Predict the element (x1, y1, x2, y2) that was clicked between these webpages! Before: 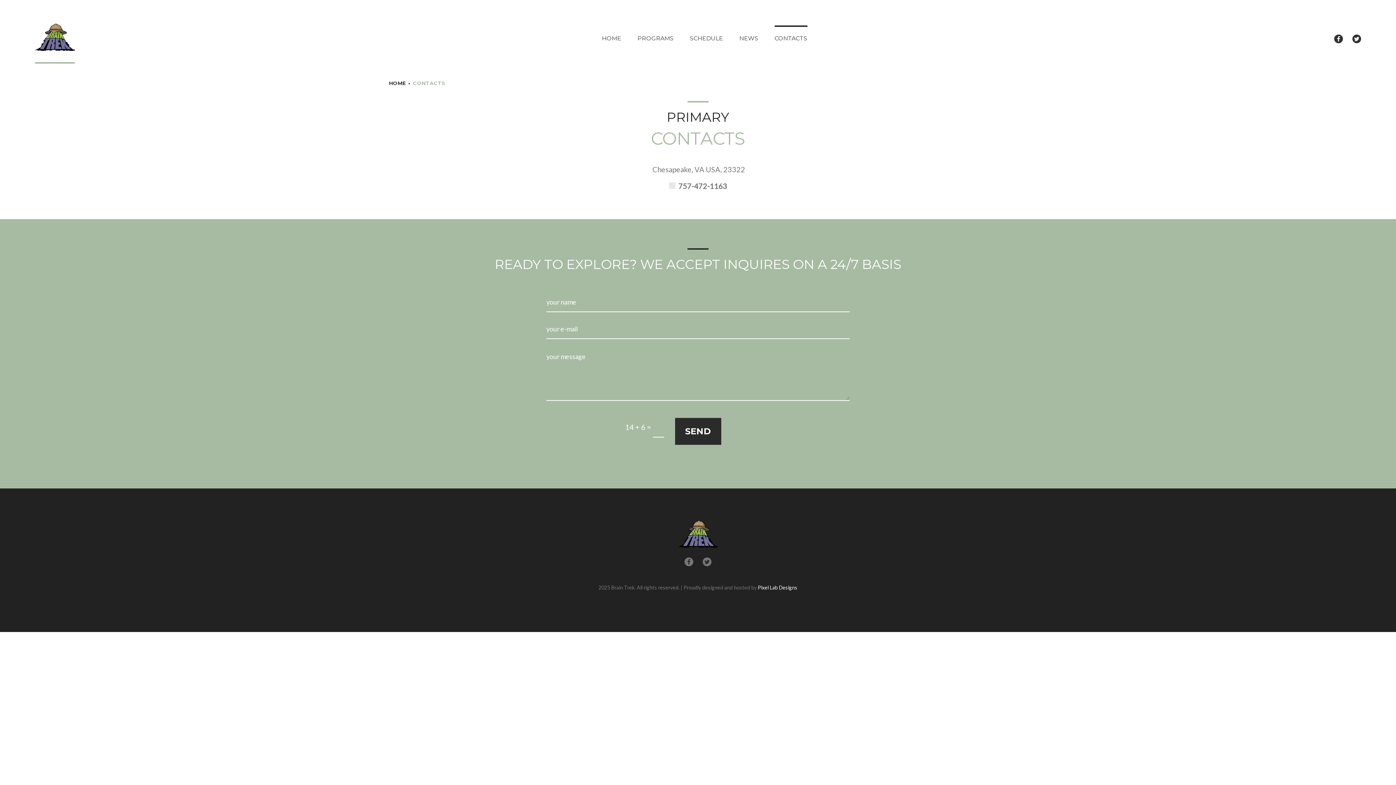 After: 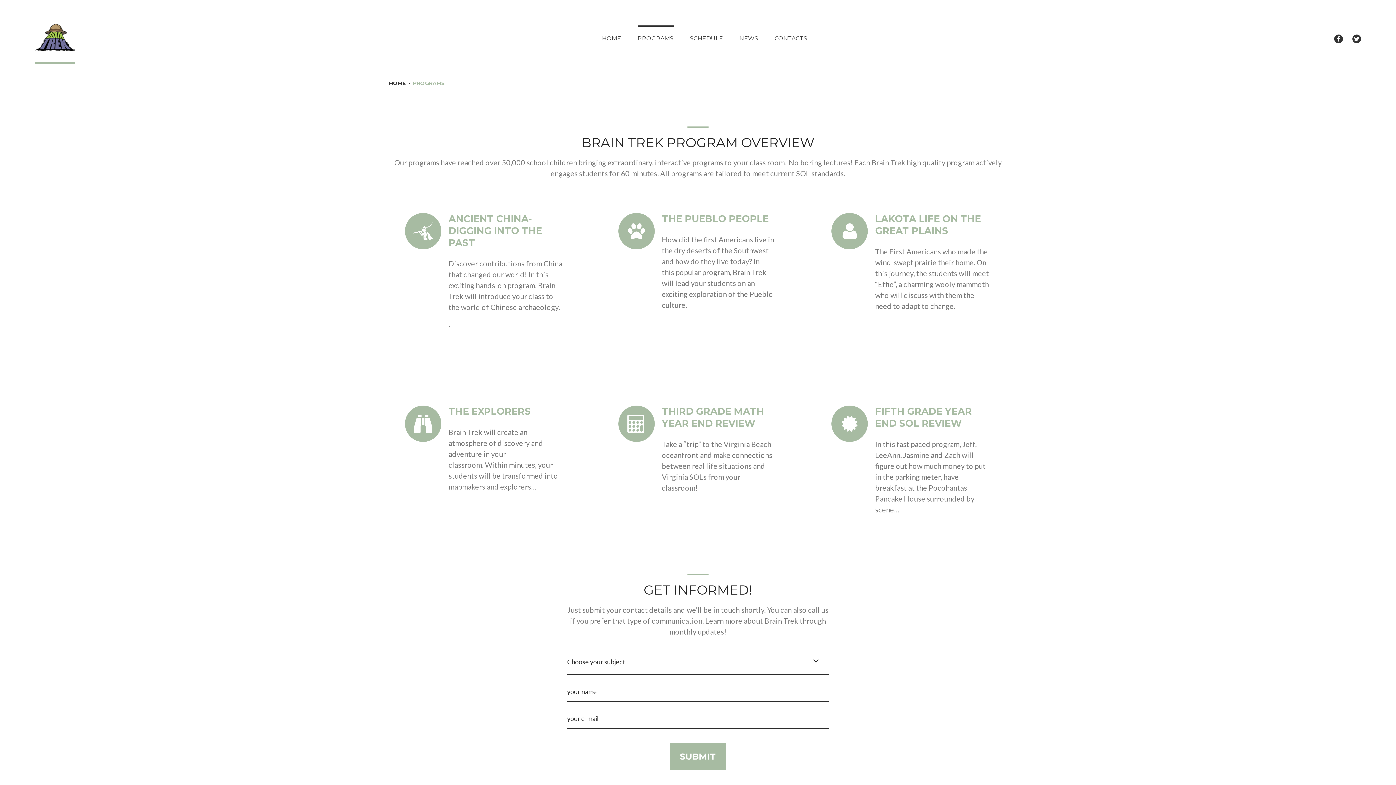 Action: label: PROGRAMS bbox: (637, 14, 673, 65)